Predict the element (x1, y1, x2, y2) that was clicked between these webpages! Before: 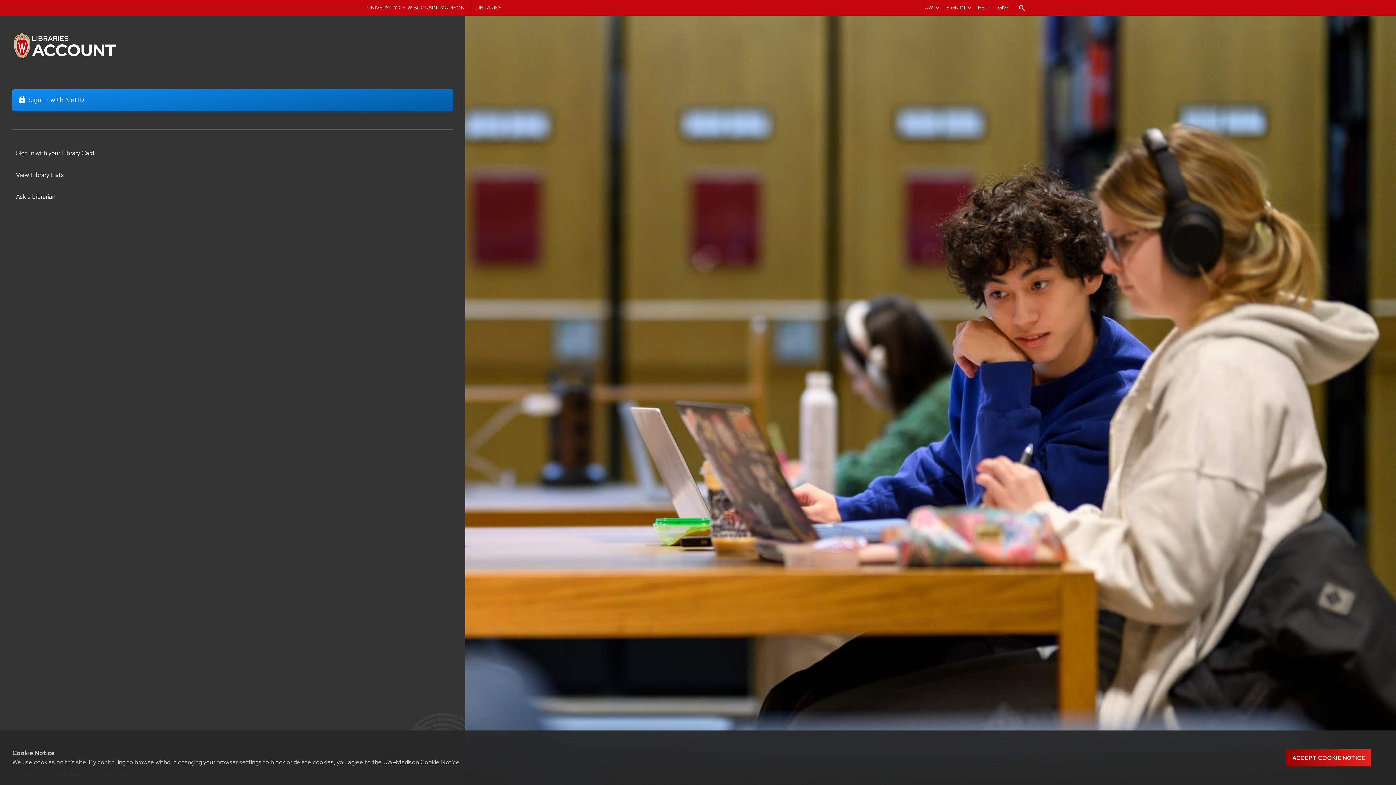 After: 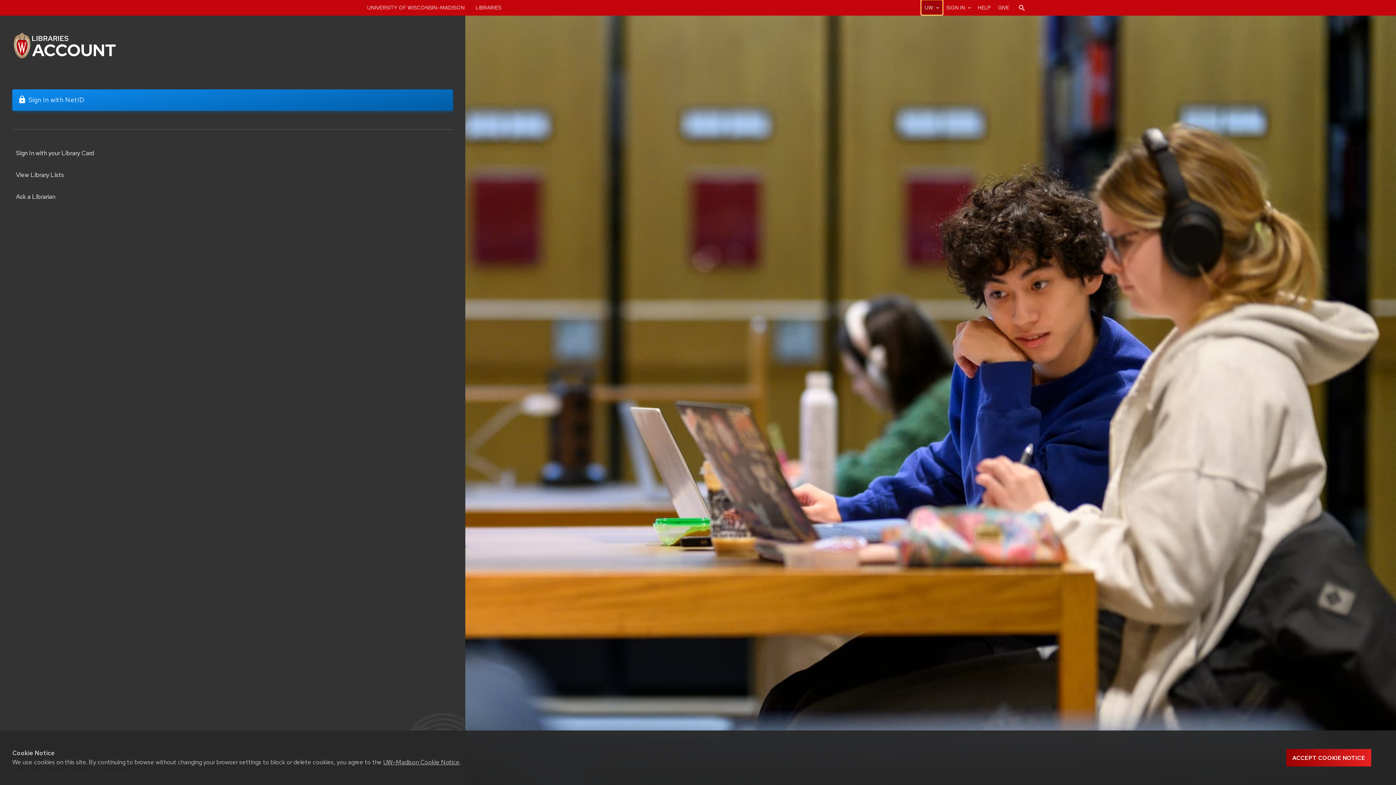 Action: label: UW-Madison resource links bbox: (921, 0, 942, 14)